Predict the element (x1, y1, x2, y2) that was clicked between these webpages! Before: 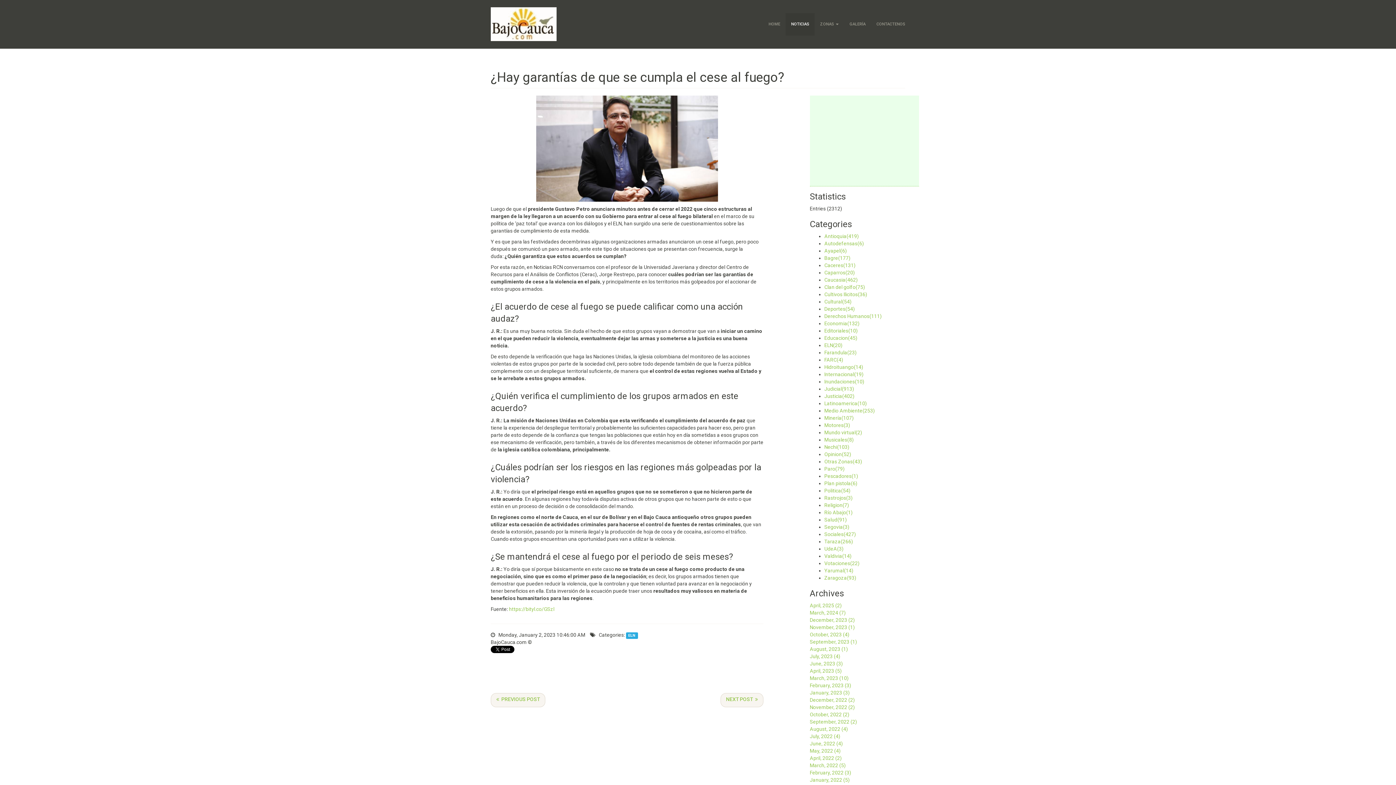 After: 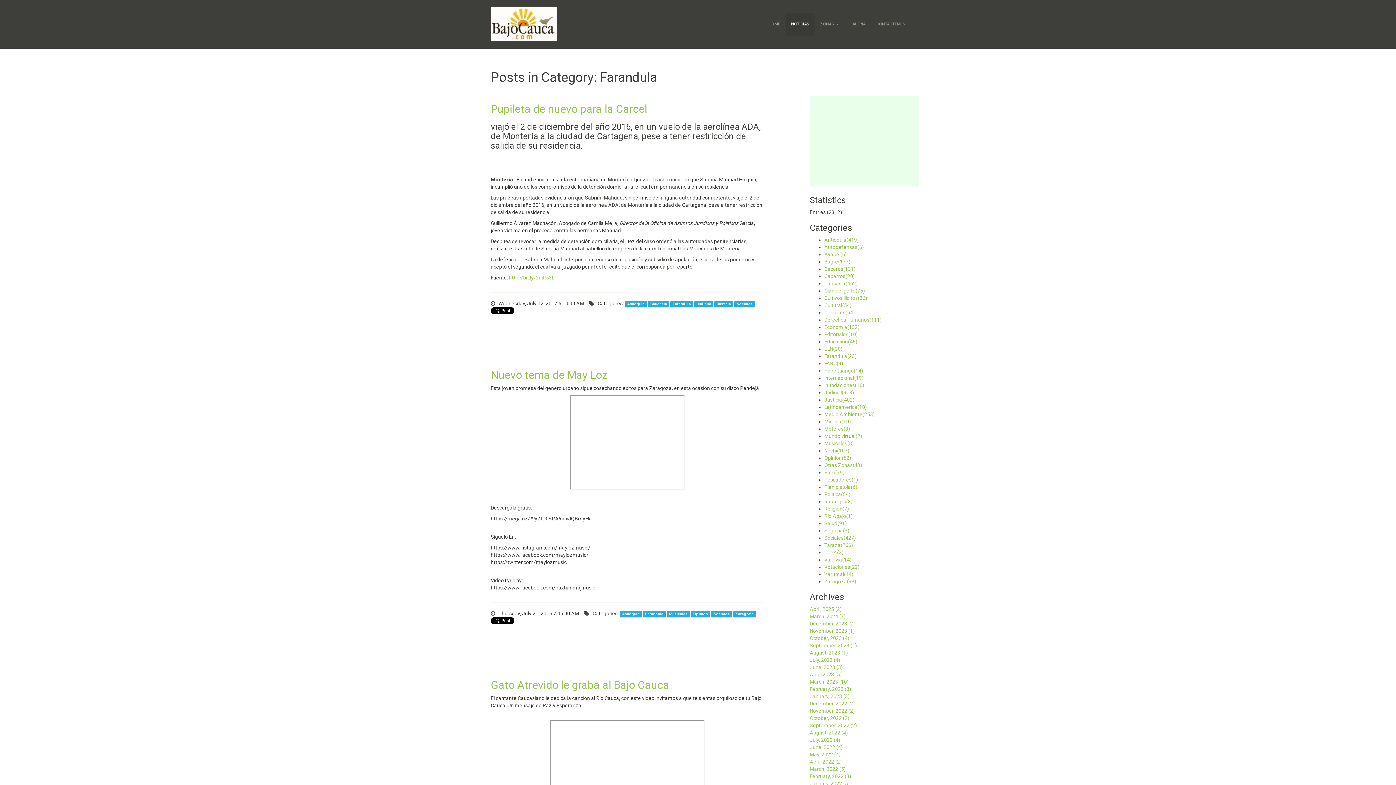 Action: bbox: (824, 349, 856, 355) label: Farandula(23)